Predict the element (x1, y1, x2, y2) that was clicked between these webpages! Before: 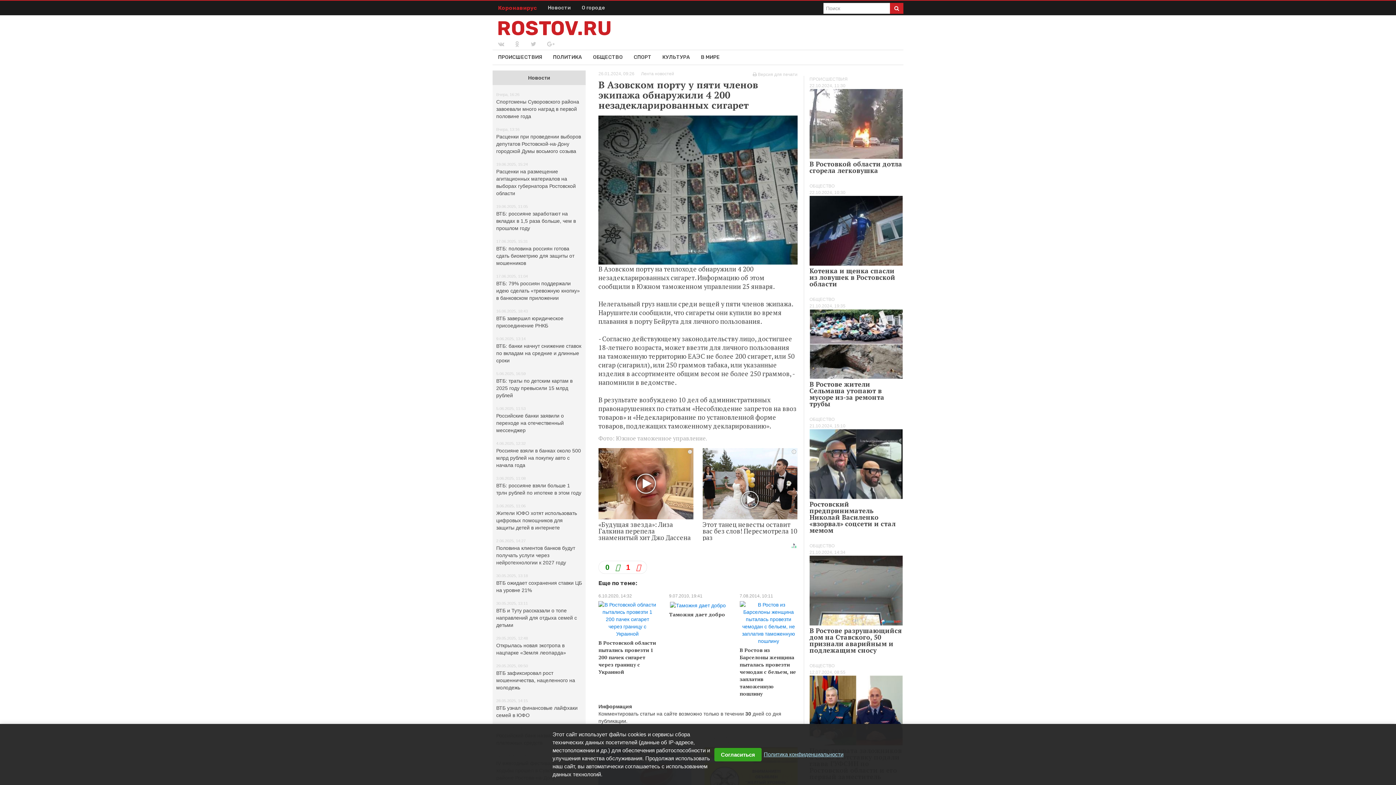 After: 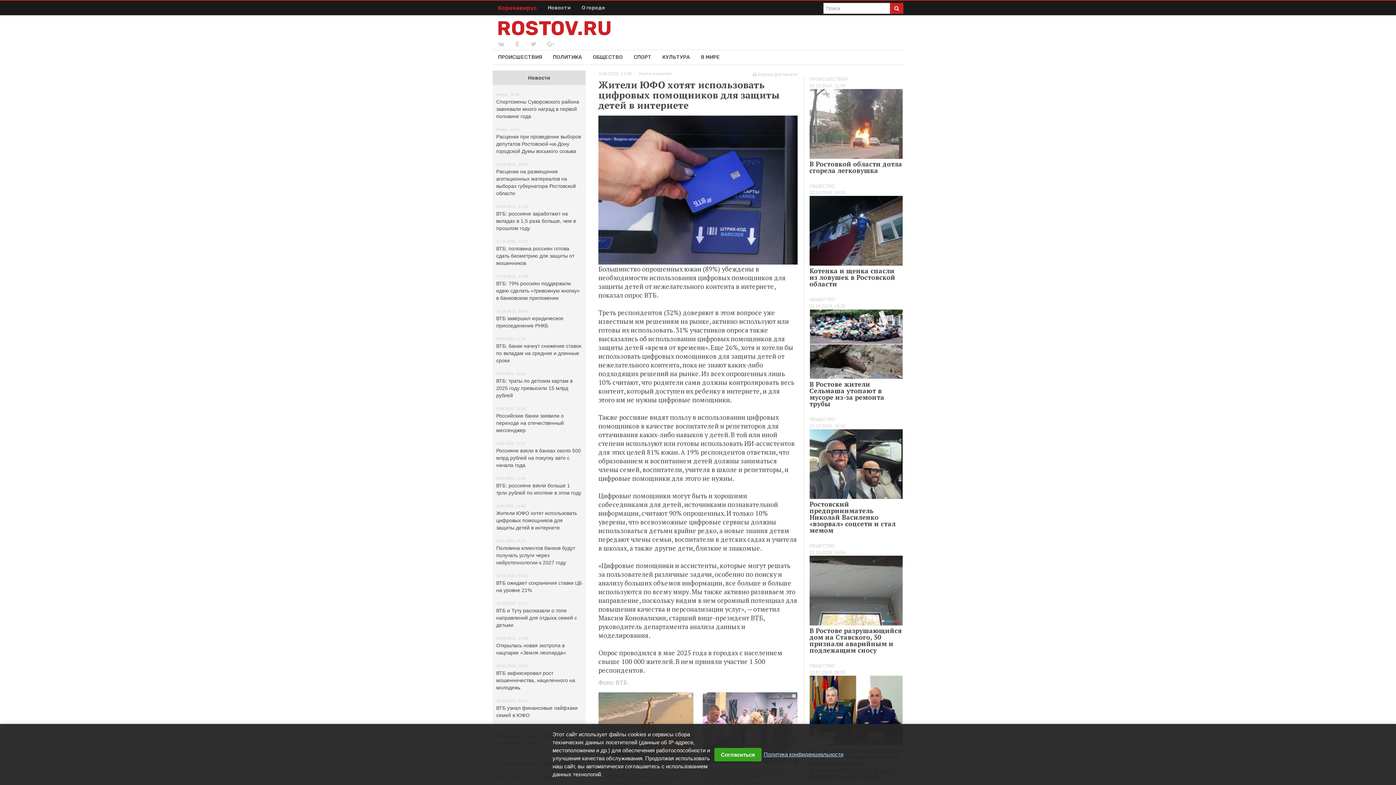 Action: label: Жители ЮФО хотят использовать цифровых помощников для защиты детей в интернете bbox: (496, 510, 577, 530)